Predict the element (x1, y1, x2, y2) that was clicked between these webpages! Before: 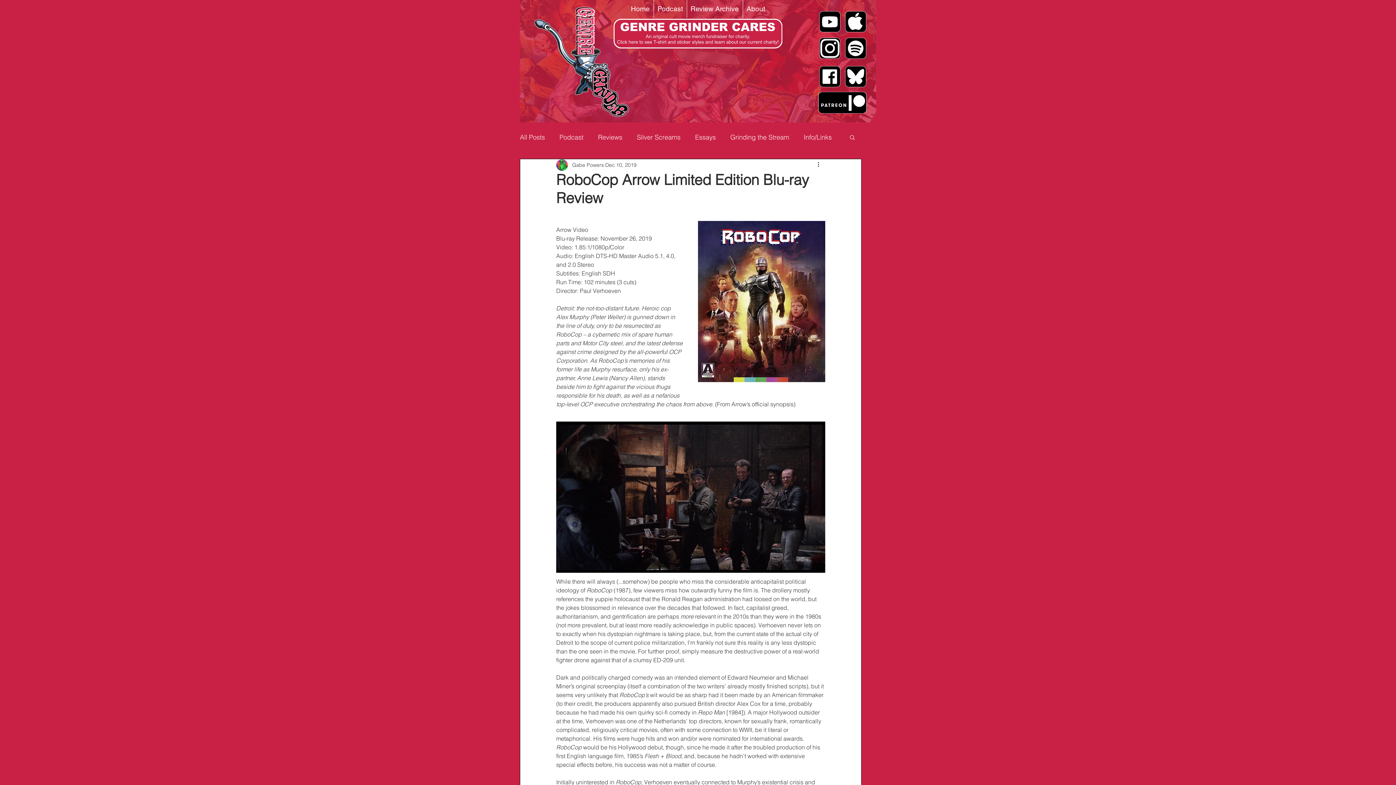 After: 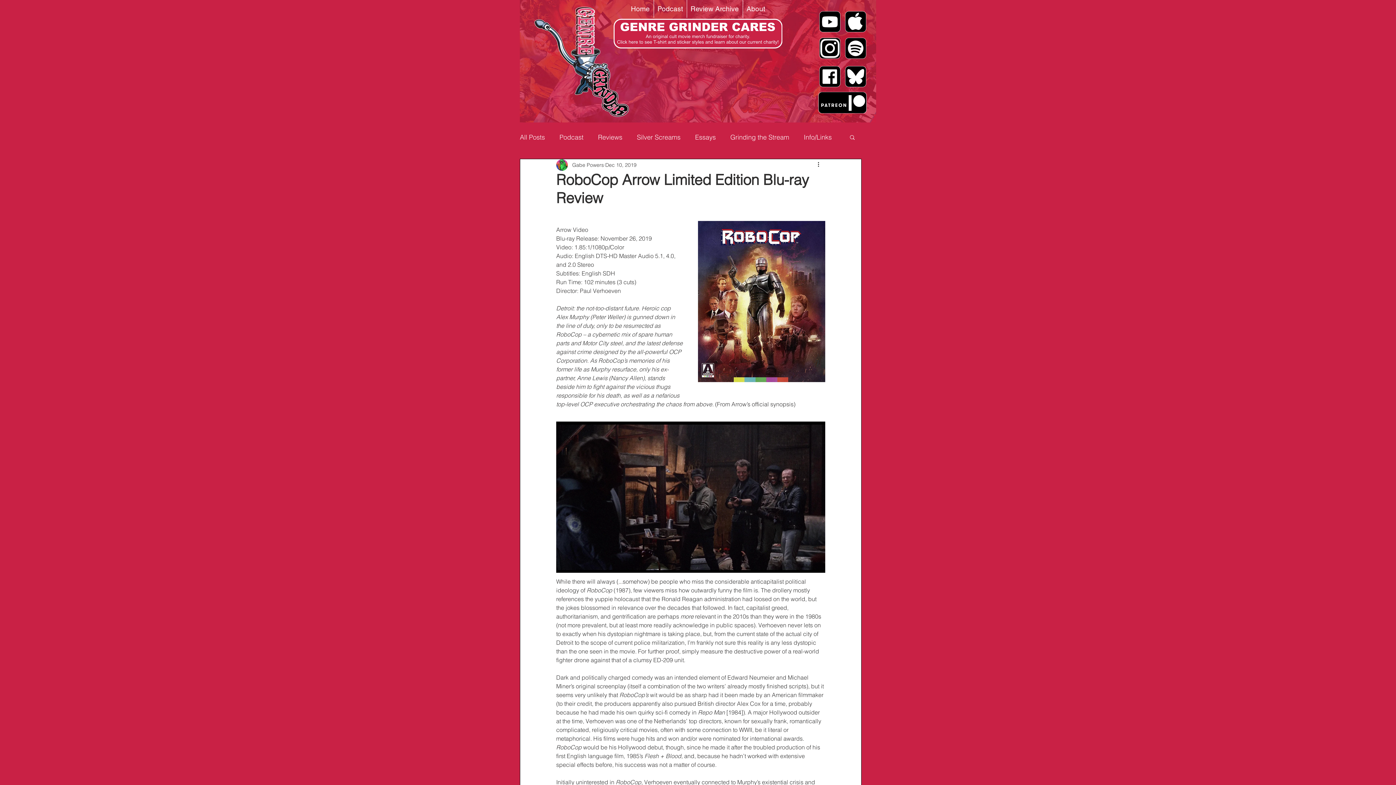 Action: label: Search bbox: (849, 134, 856, 140)